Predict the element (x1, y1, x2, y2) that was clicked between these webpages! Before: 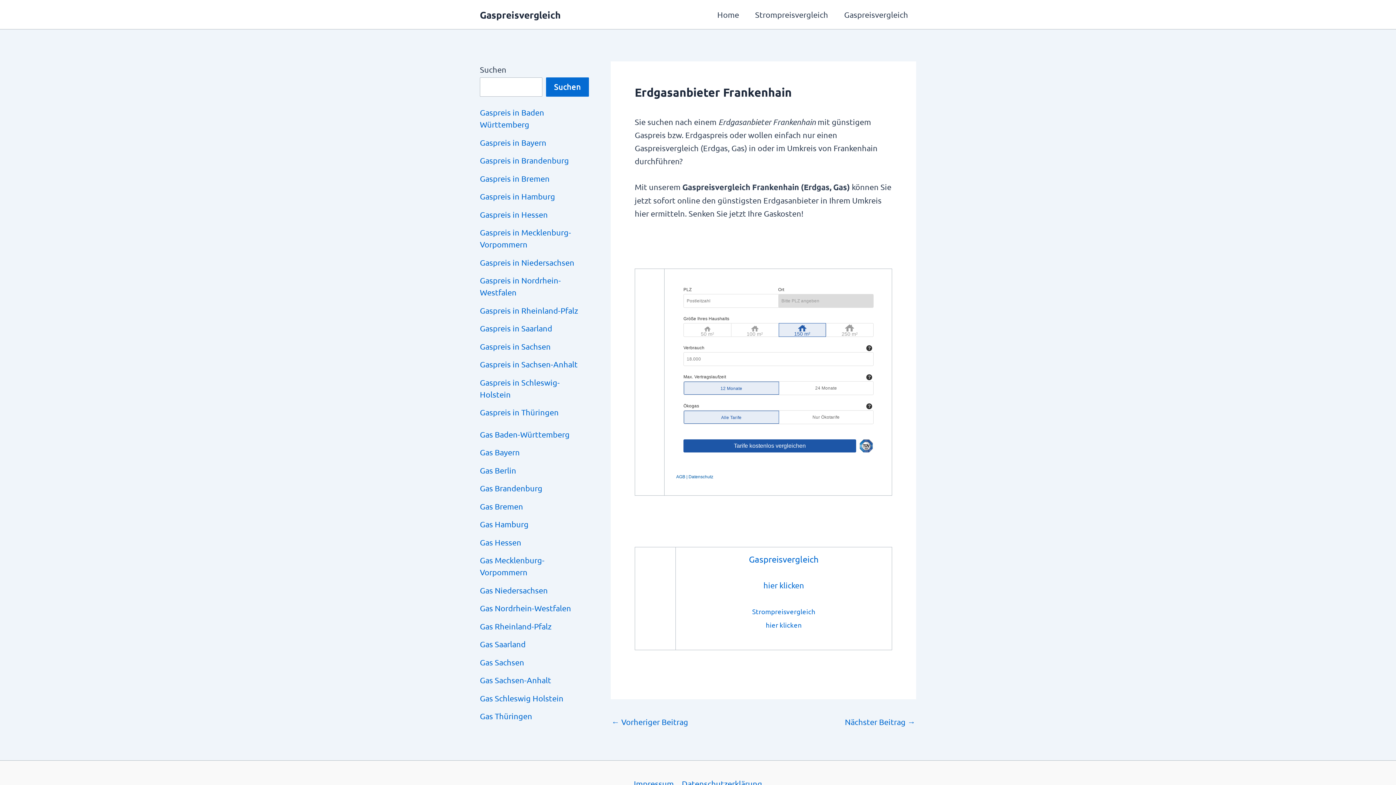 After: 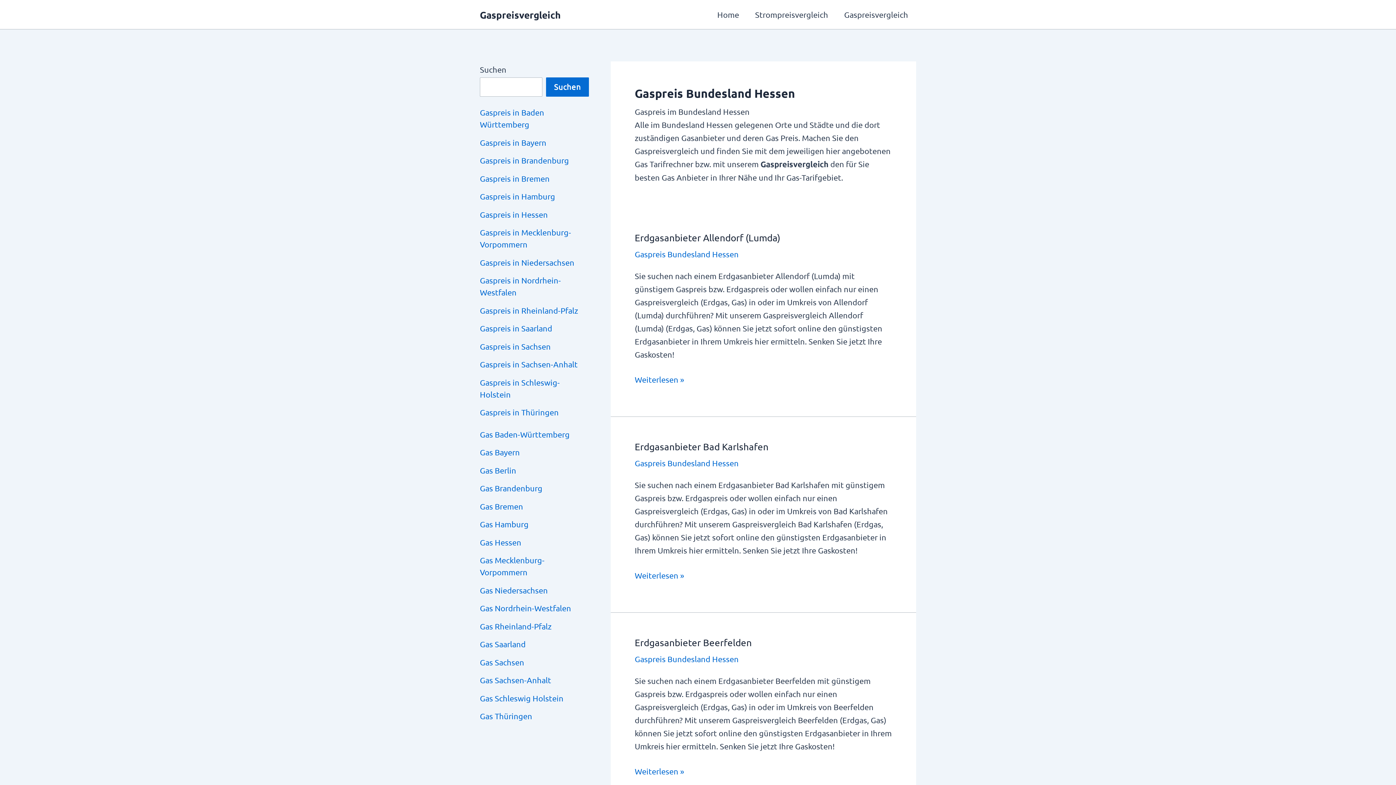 Action: label: Gas Hessen bbox: (480, 537, 521, 547)